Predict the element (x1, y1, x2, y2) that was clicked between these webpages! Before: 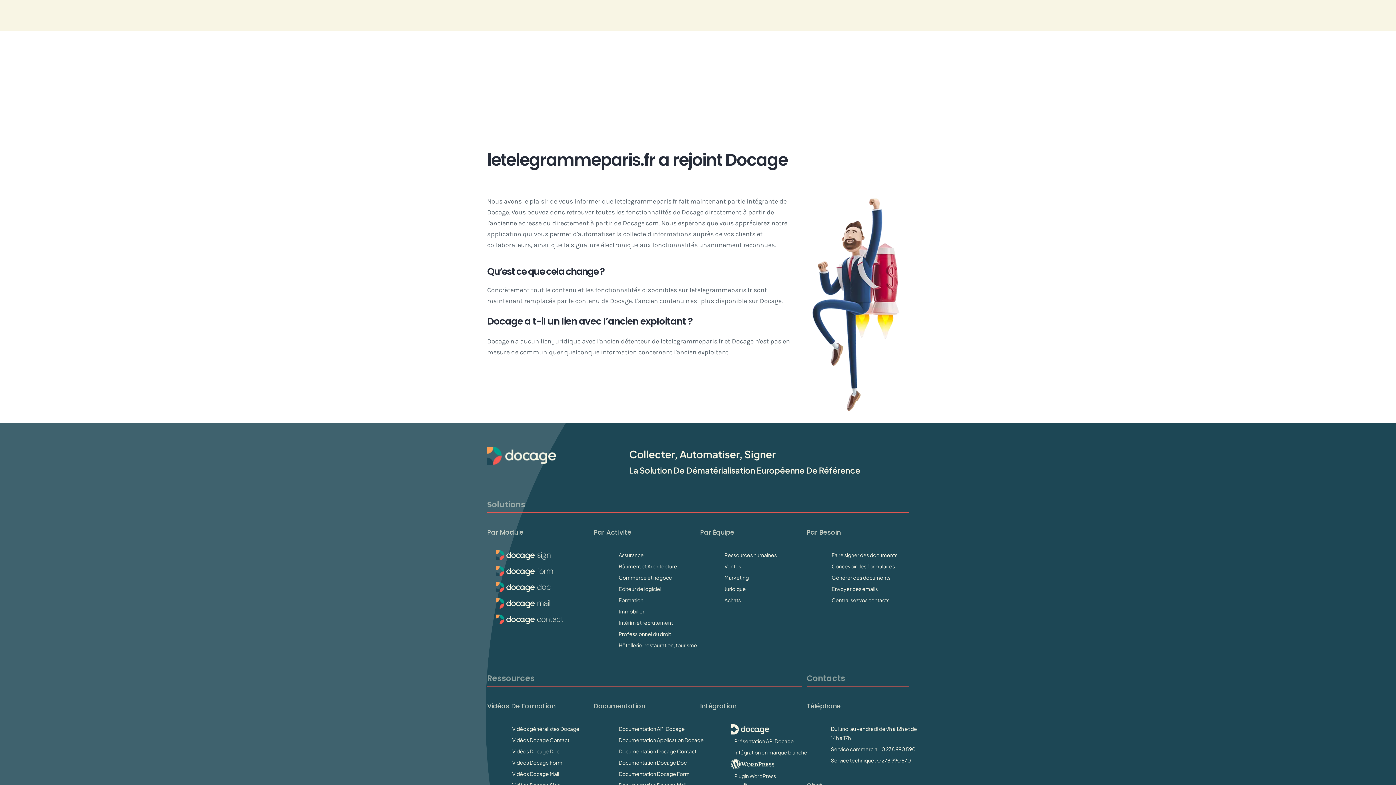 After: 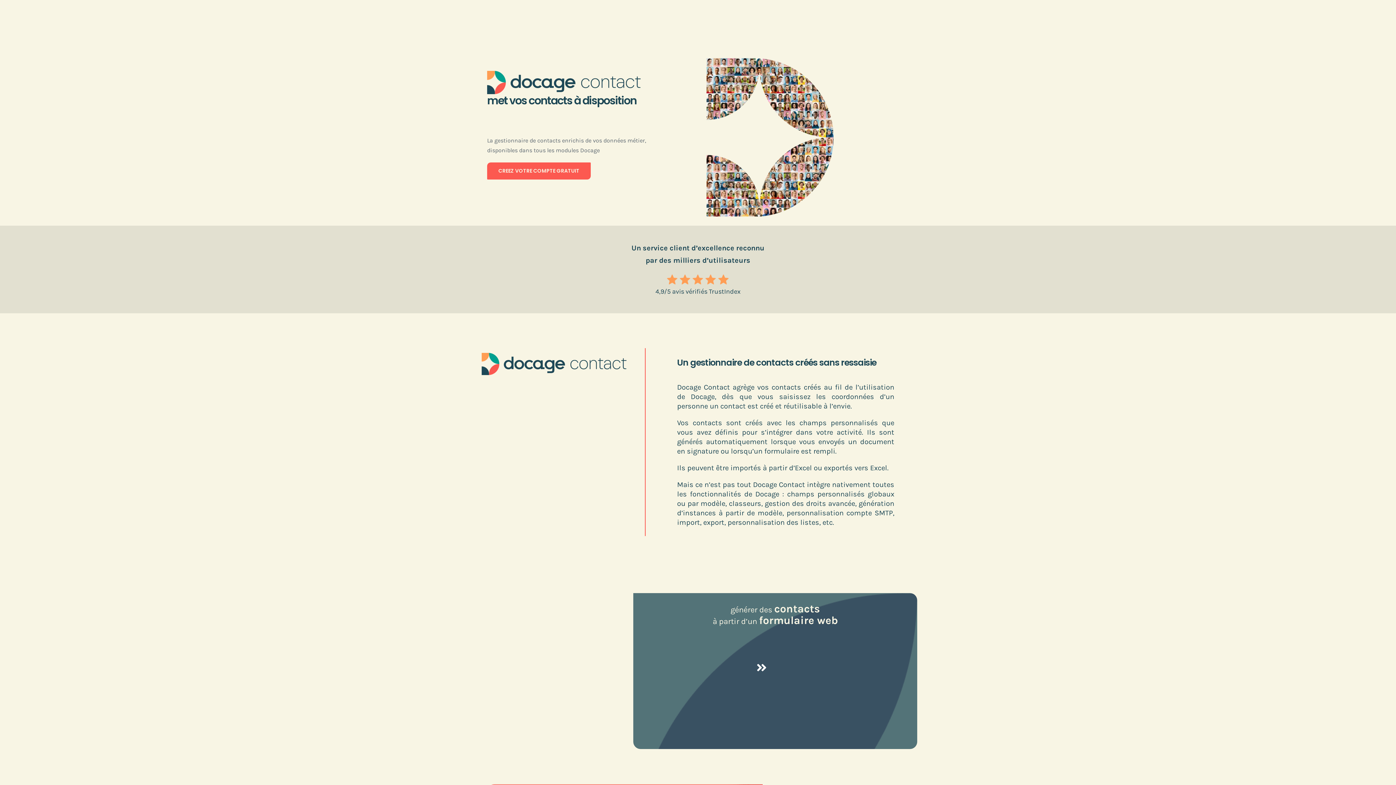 Action: bbox: (496, 615, 563, 623)